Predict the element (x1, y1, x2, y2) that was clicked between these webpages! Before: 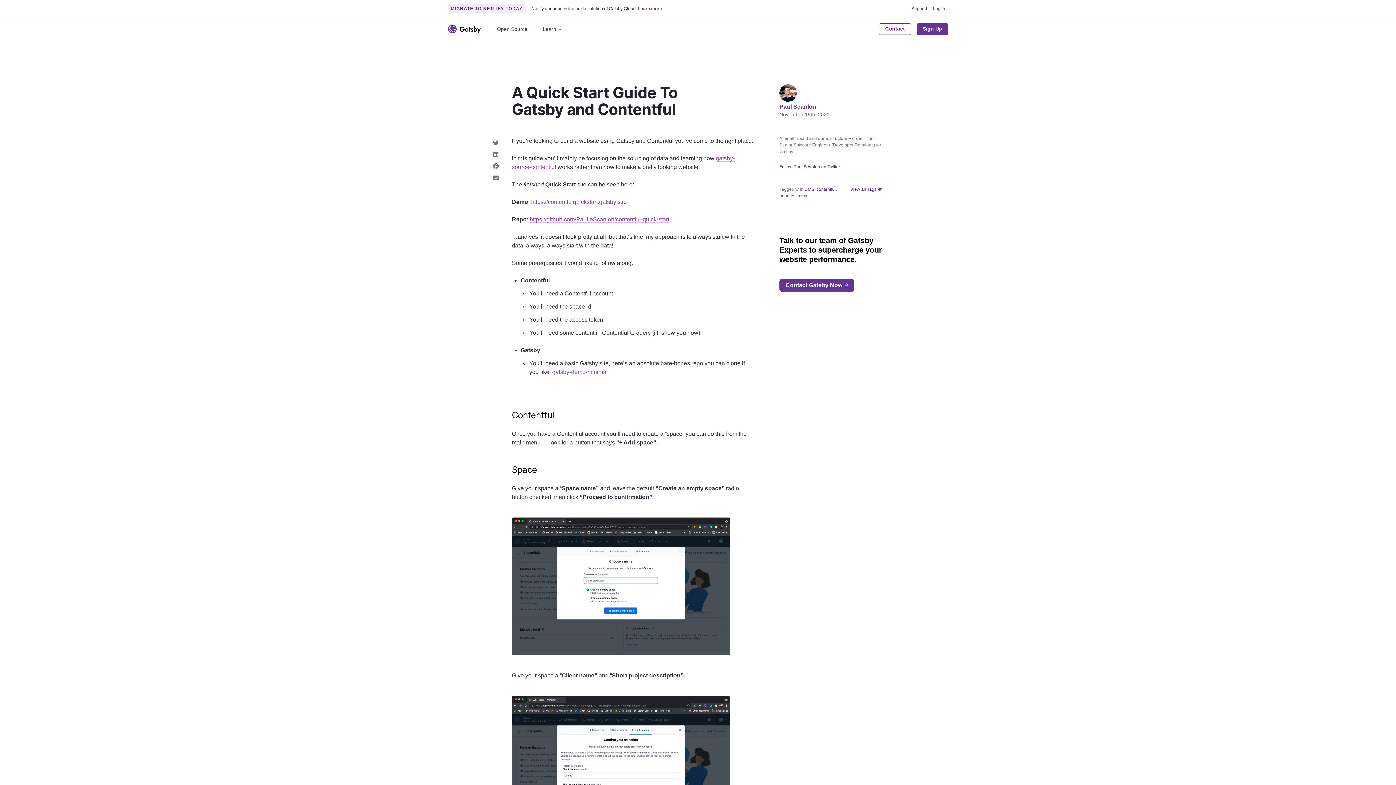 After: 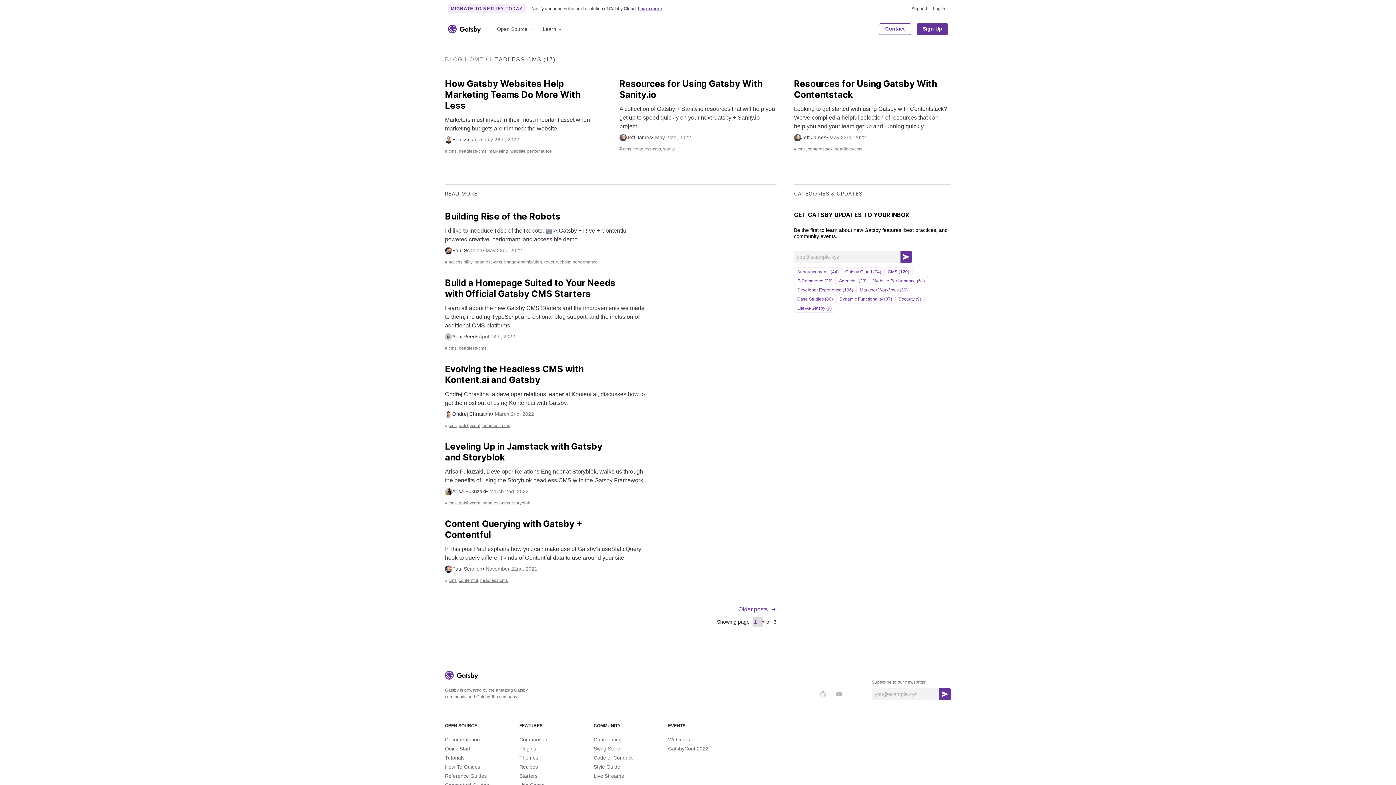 Action: bbox: (779, 193, 807, 198) label: headless-cms